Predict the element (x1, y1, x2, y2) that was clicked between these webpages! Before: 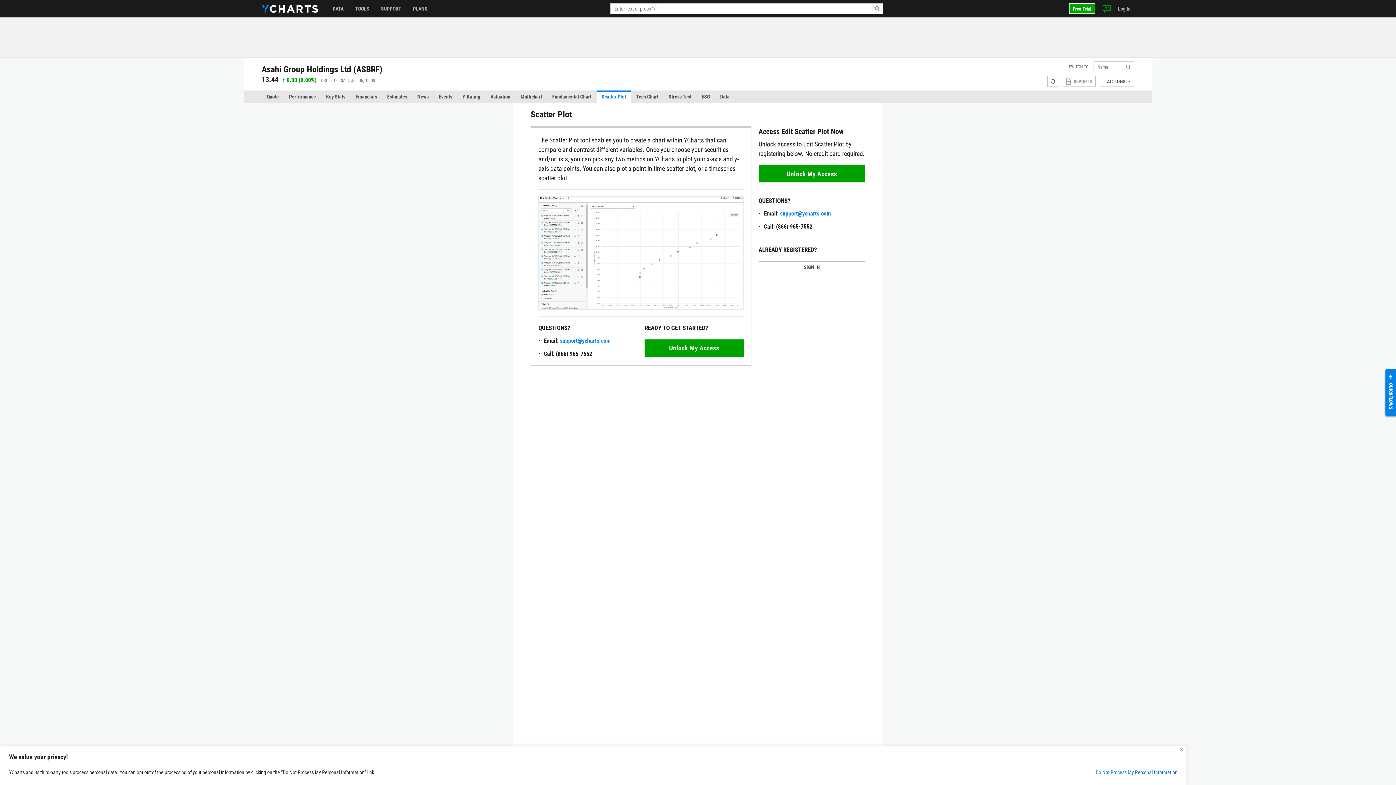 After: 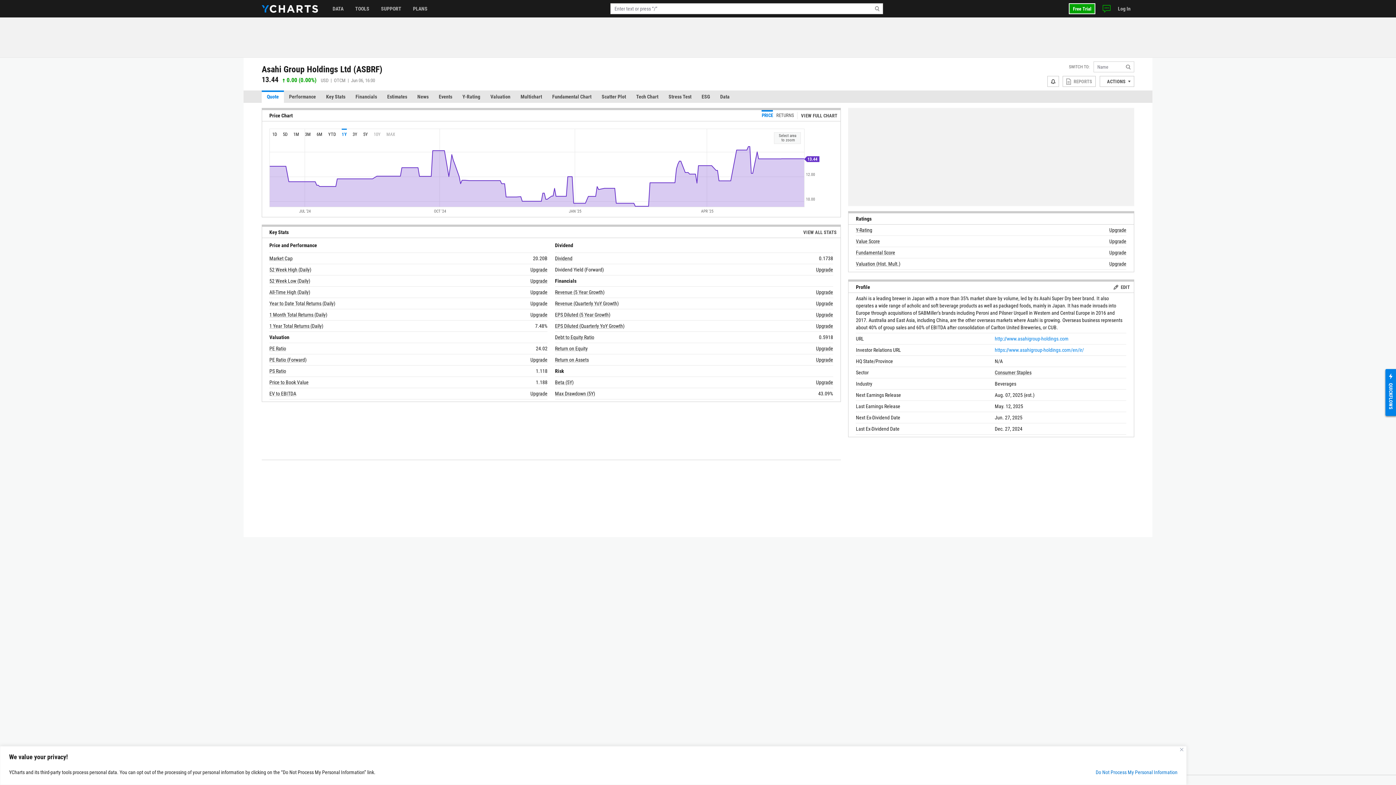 Action: bbox: (261, 90, 284, 102) label: Quote